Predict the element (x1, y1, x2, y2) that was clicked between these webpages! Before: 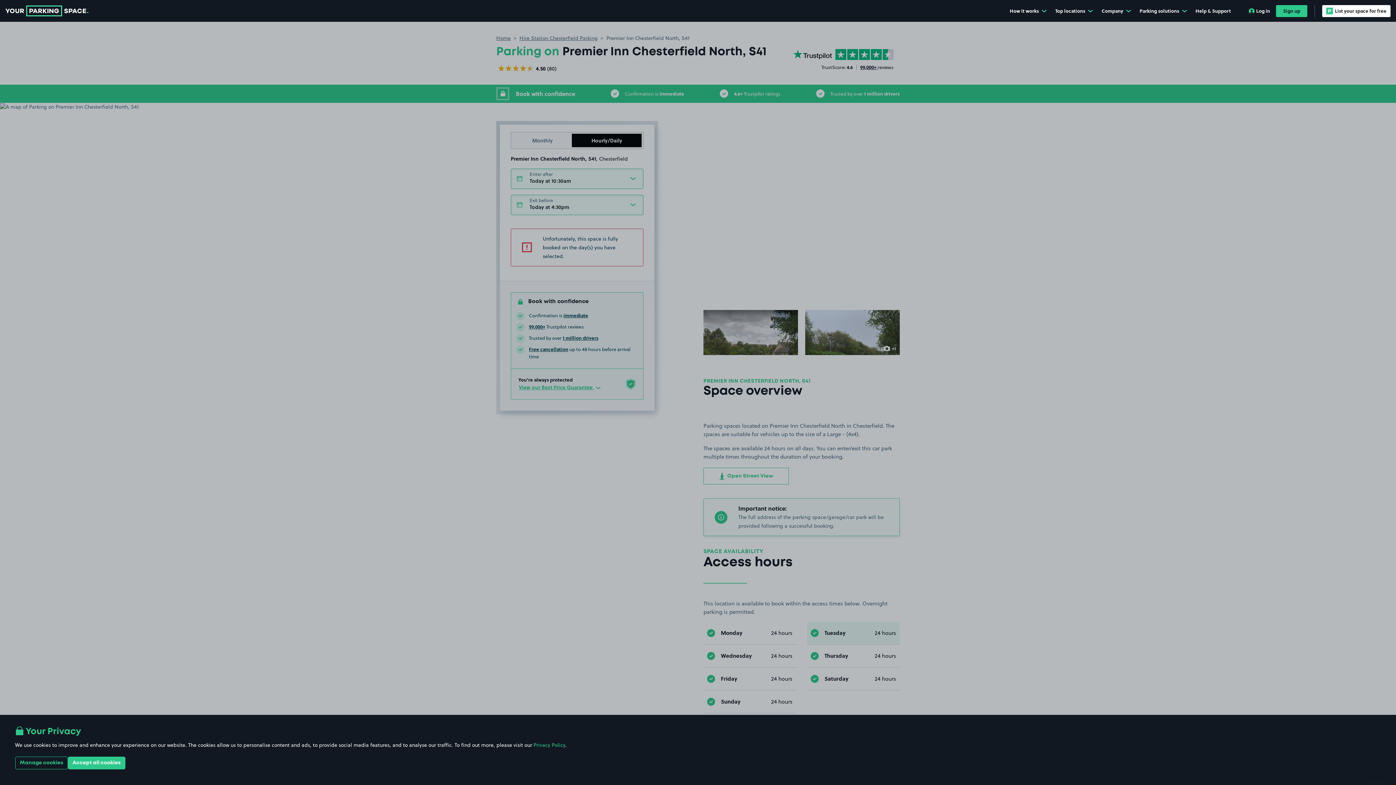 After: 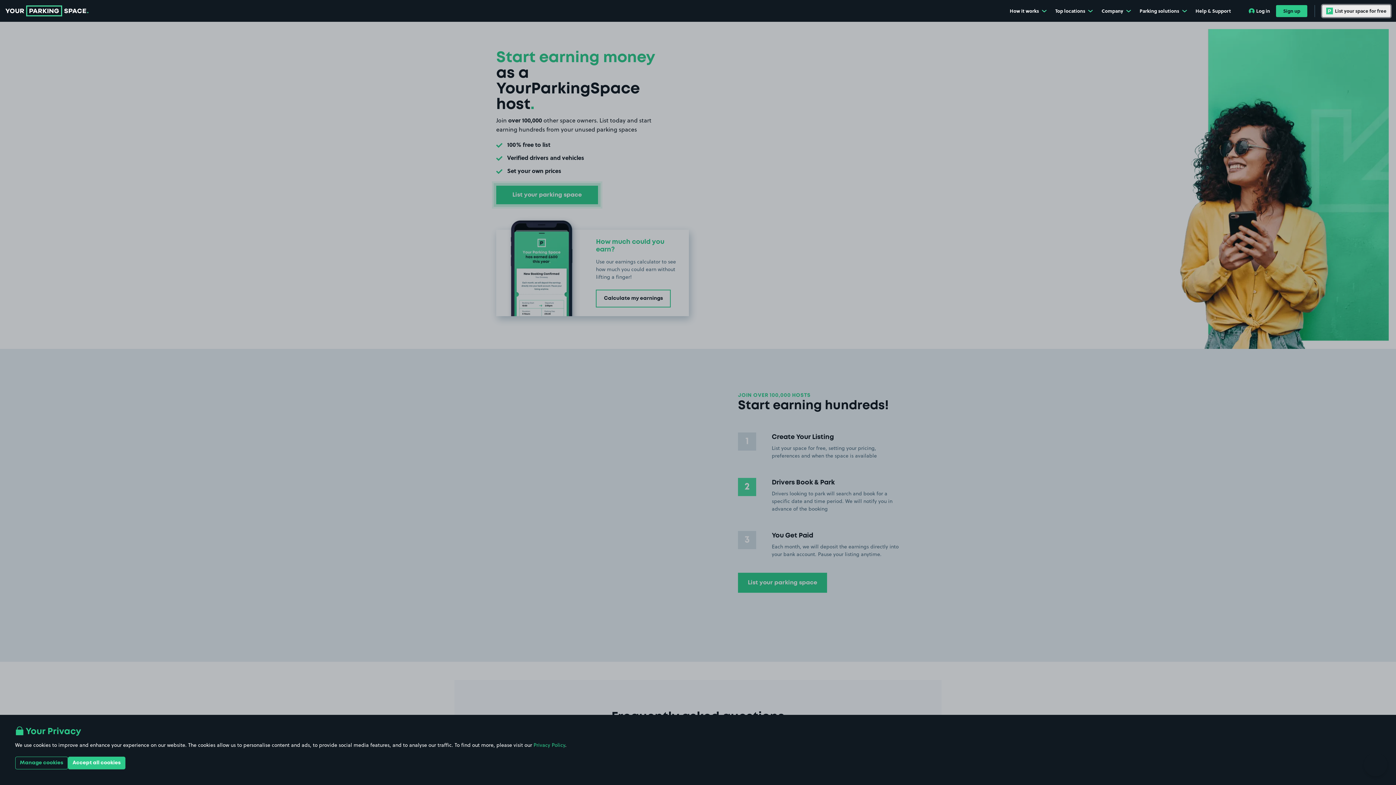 Action: label: List your space for free bbox: (1322, 4, 1390, 16)